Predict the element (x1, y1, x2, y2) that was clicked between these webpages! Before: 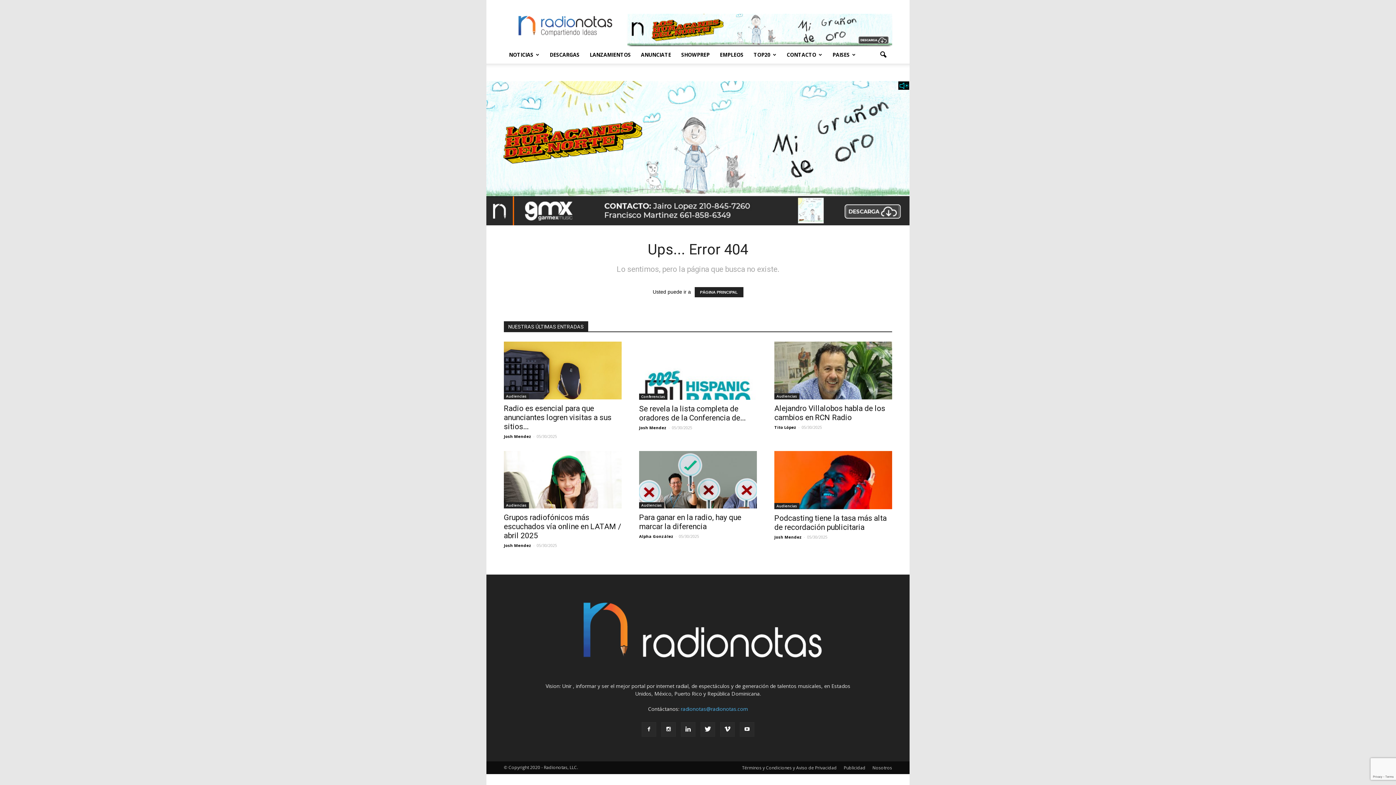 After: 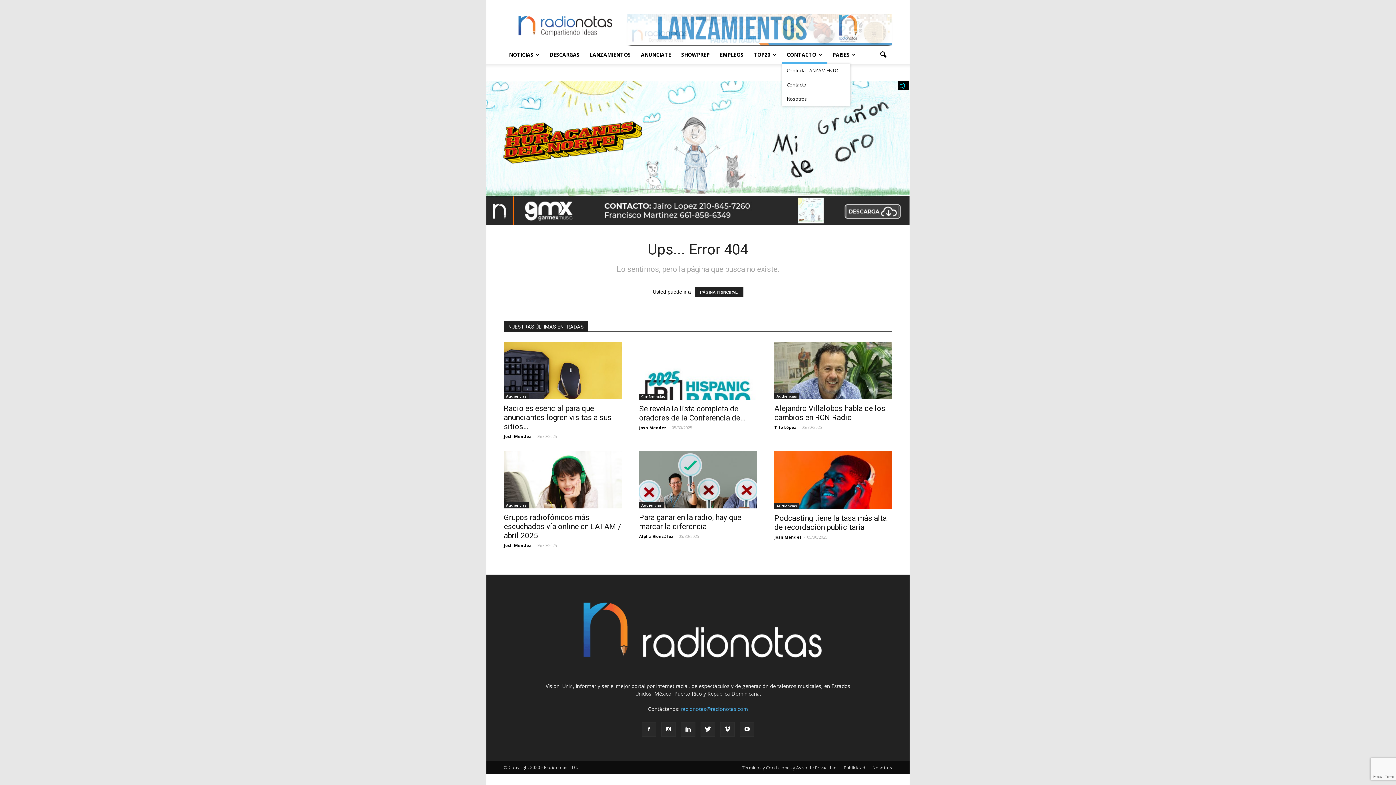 Action: bbox: (781, 46, 827, 63) label: CONTACTO